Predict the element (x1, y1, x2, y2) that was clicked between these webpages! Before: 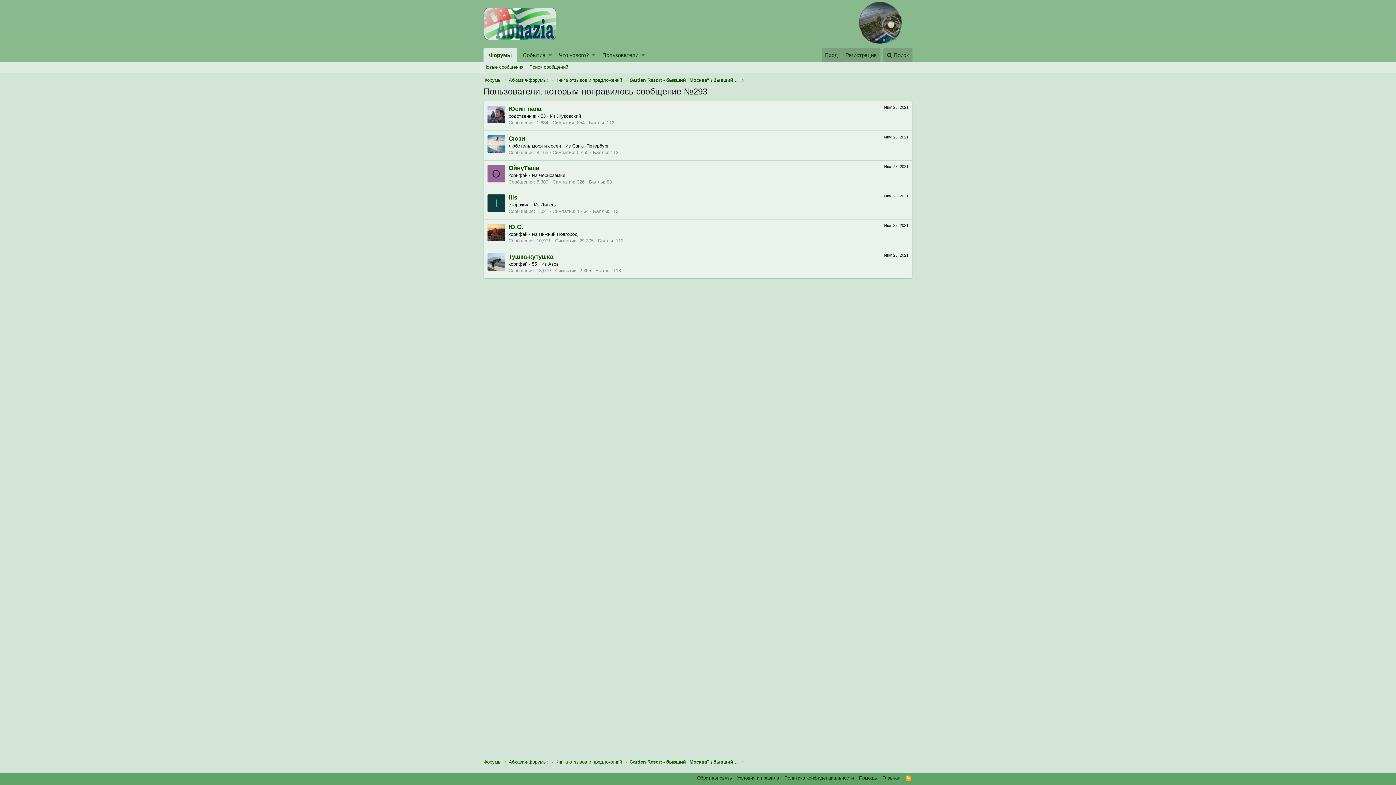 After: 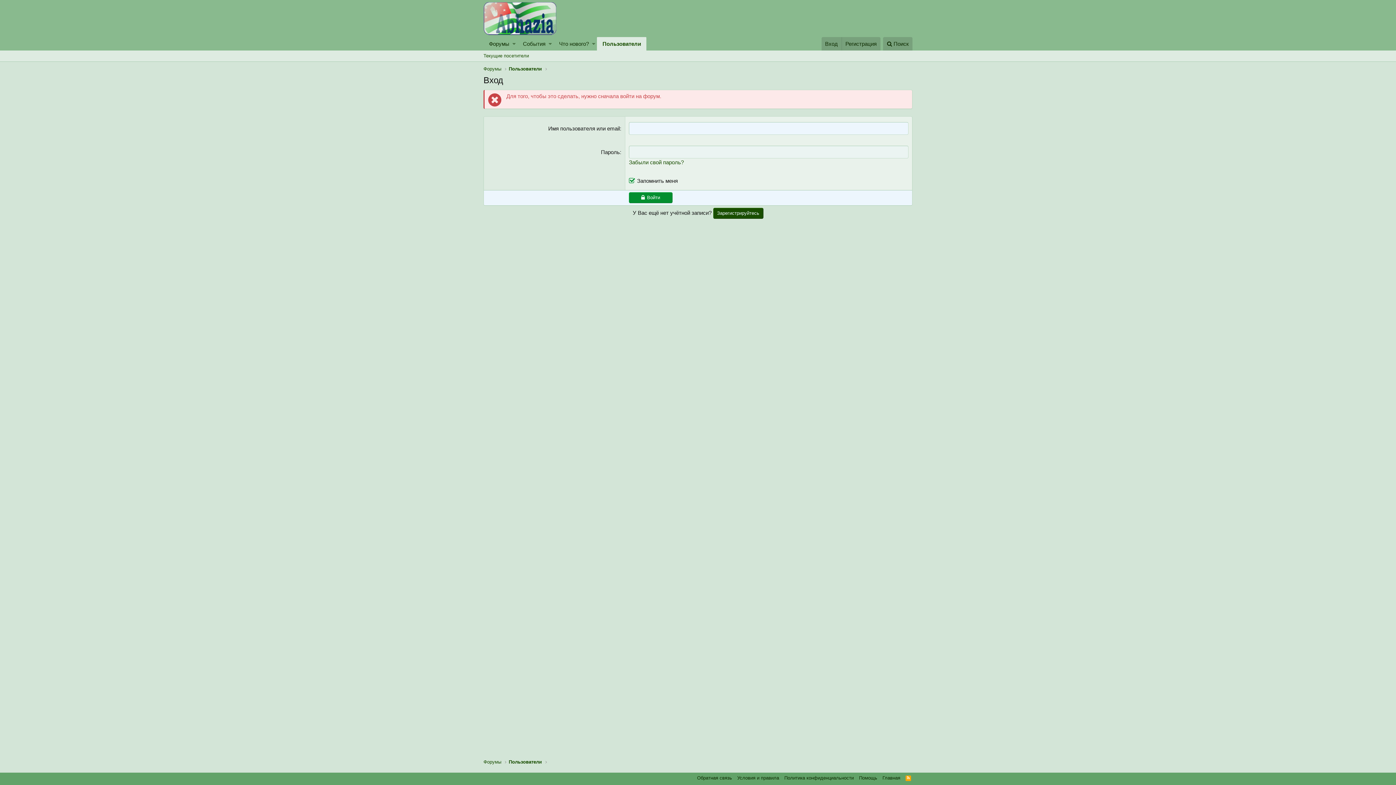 Action: bbox: (487, 224, 505, 241)